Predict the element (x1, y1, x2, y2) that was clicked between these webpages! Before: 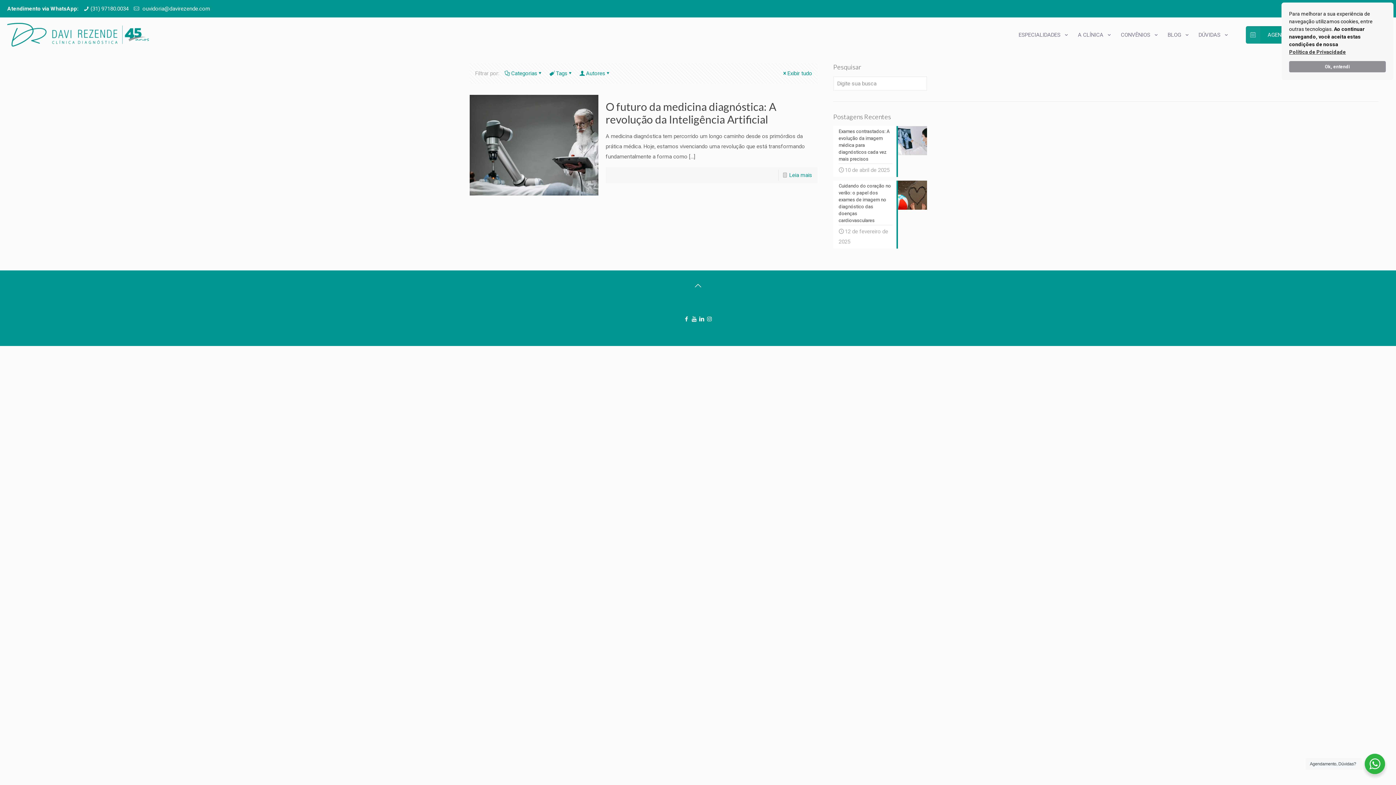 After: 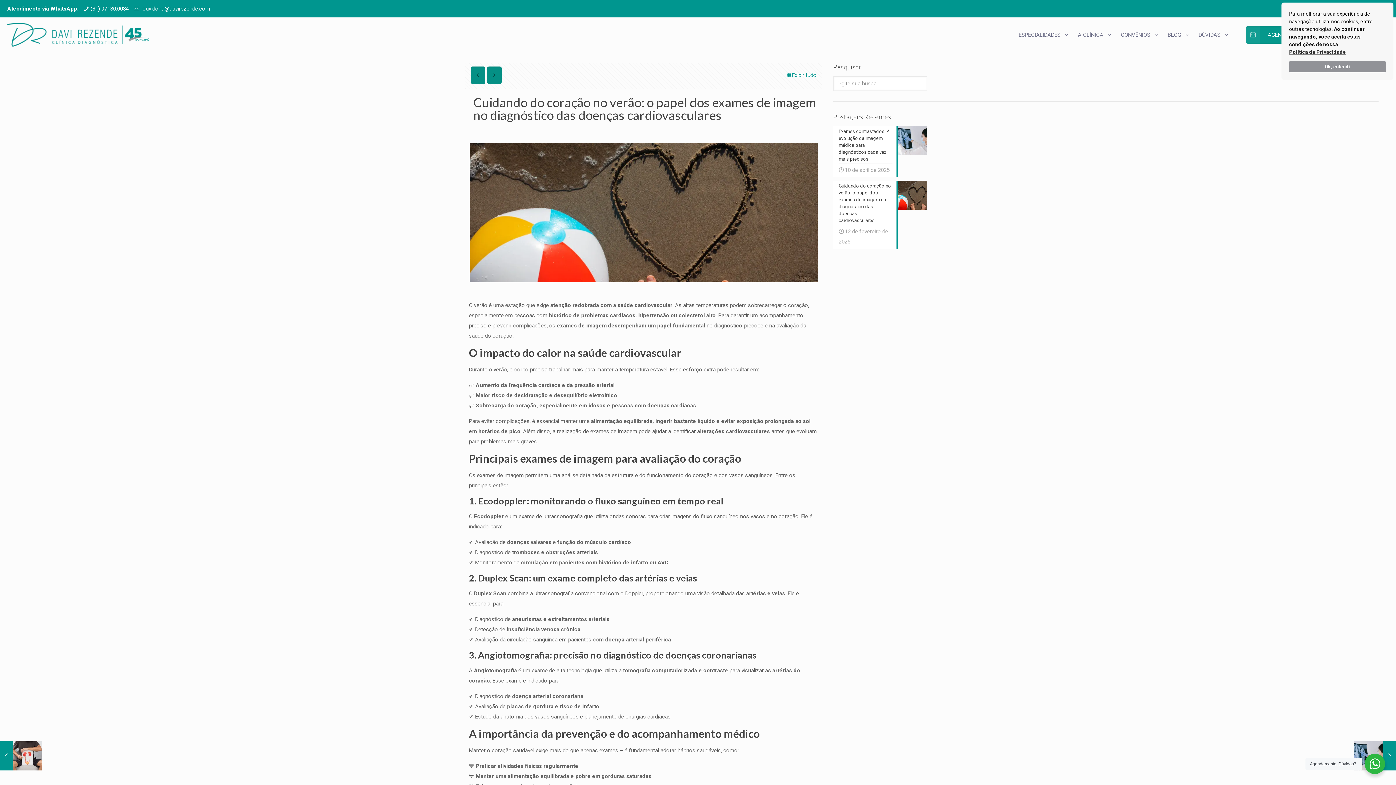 Action: label: Cuidando do coração no verão: o papel dos exames de imagem no diagnóstico das doenças cardiovasculares
12 de fevereiro de 2025 bbox: (833, 180, 927, 248)